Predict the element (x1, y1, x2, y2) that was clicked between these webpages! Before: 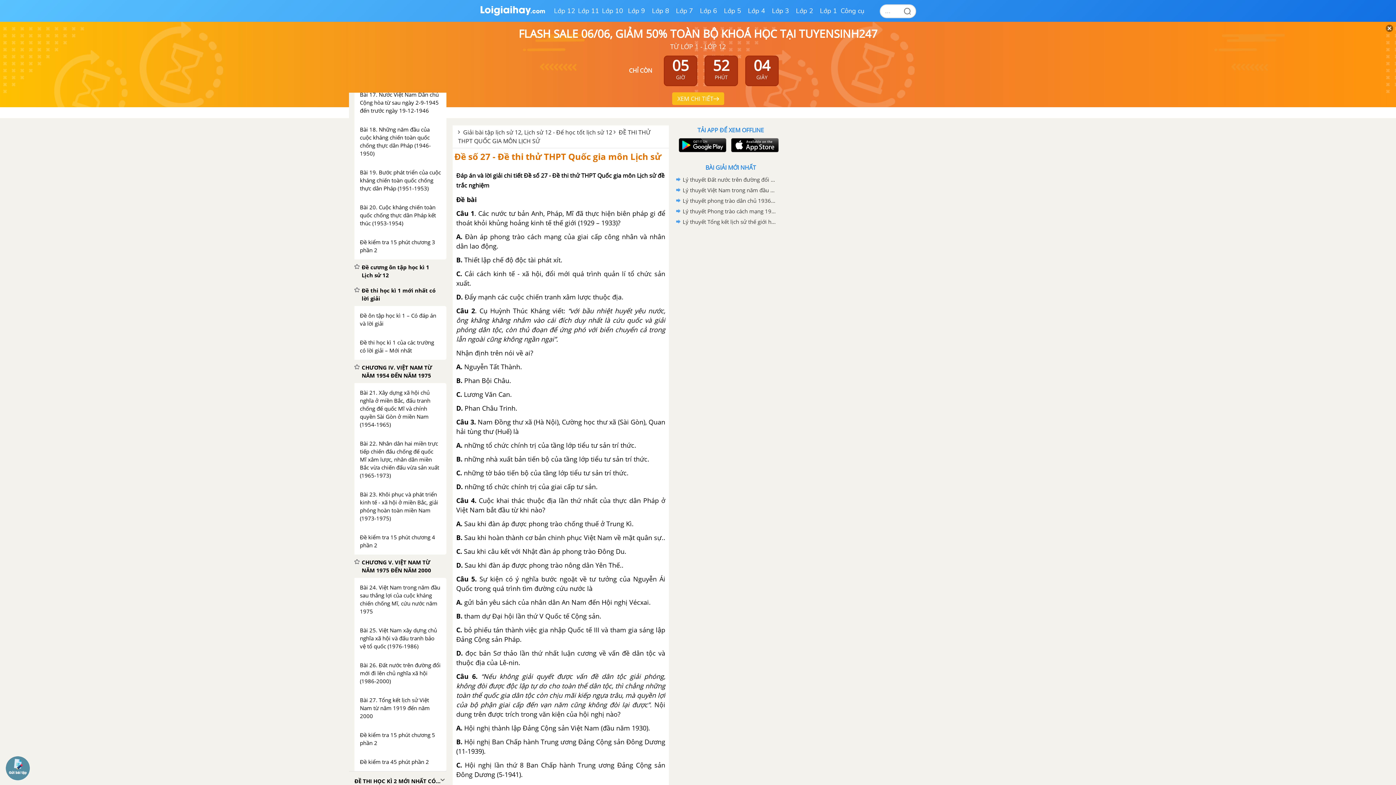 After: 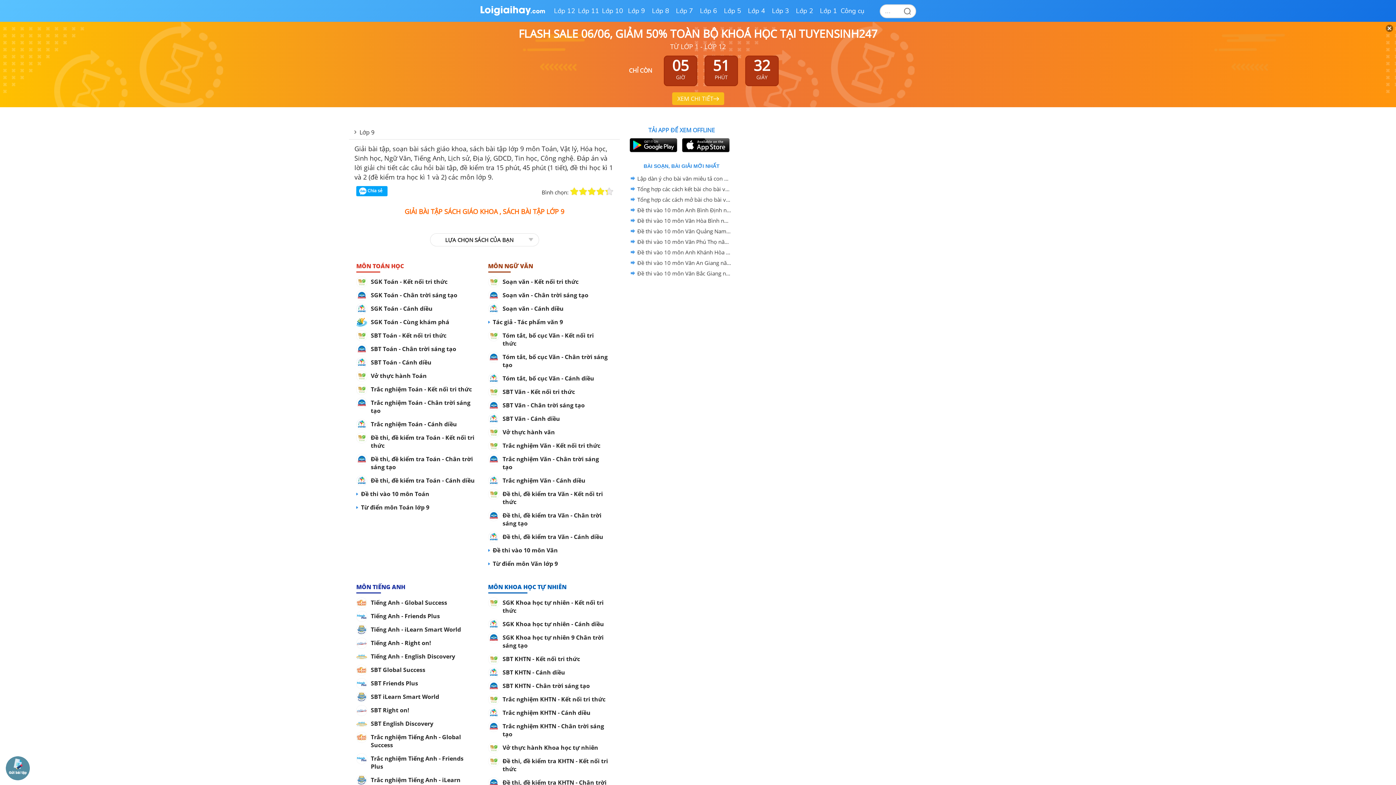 Action: label: Lớp 9 bbox: (624, 0, 648, 21)